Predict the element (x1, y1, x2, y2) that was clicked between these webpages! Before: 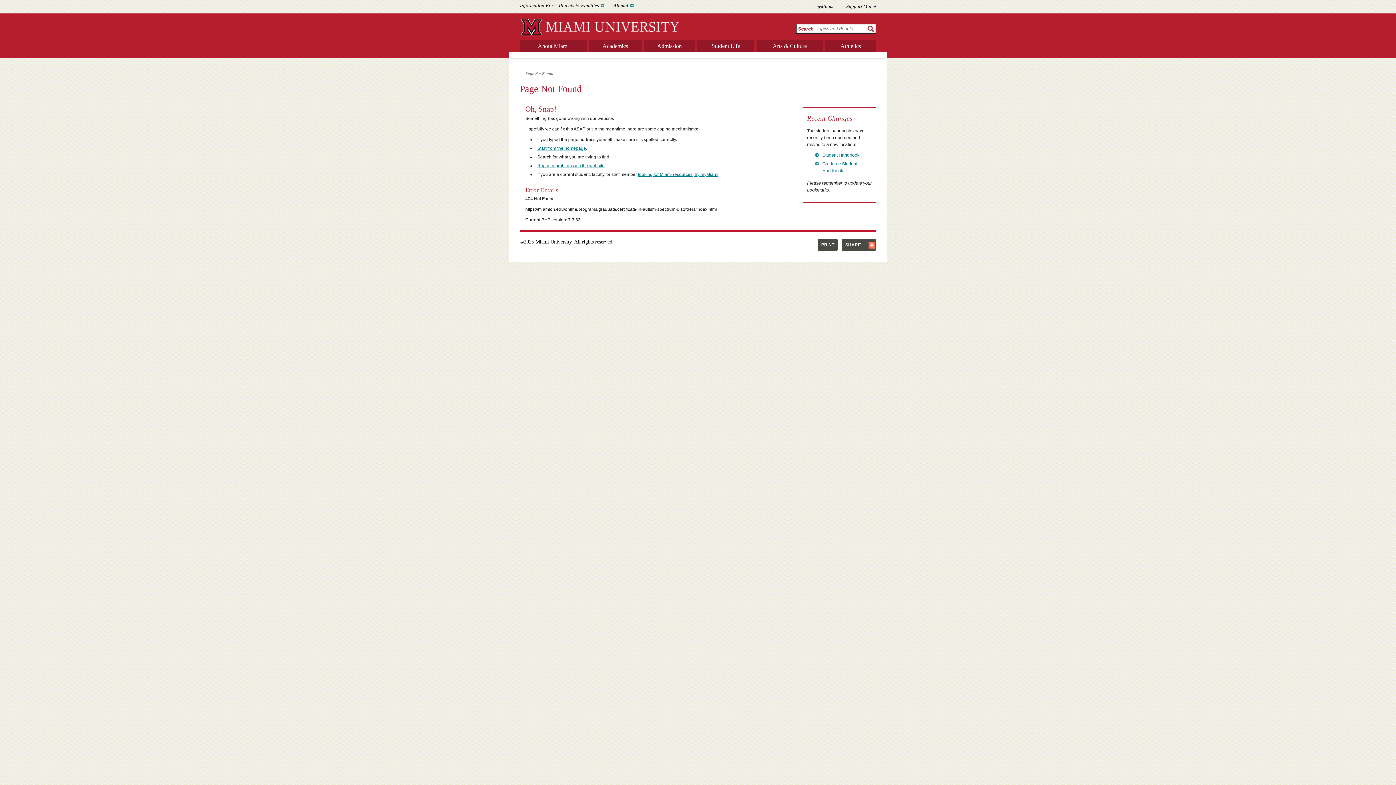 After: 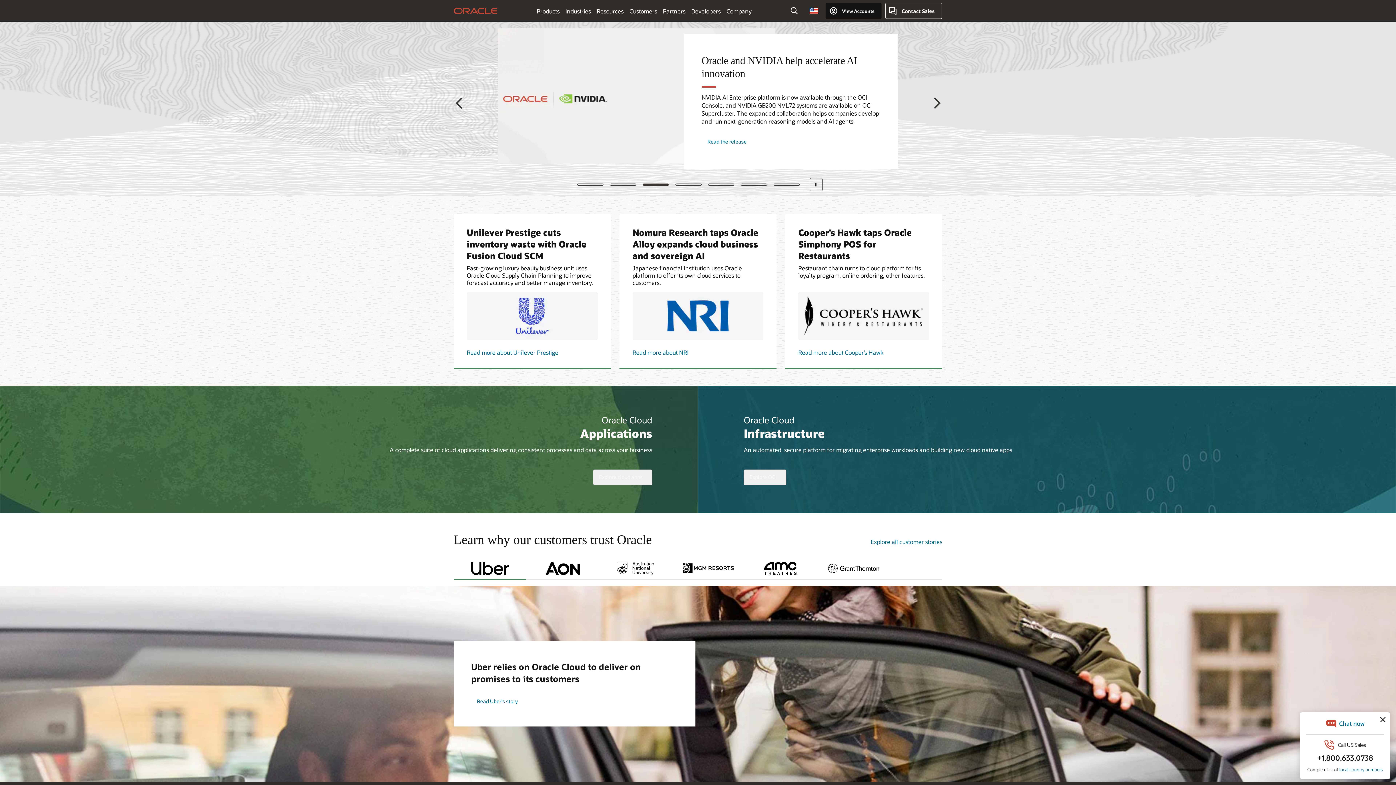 Action: label: SHARE bbox: (841, 239, 876, 250)